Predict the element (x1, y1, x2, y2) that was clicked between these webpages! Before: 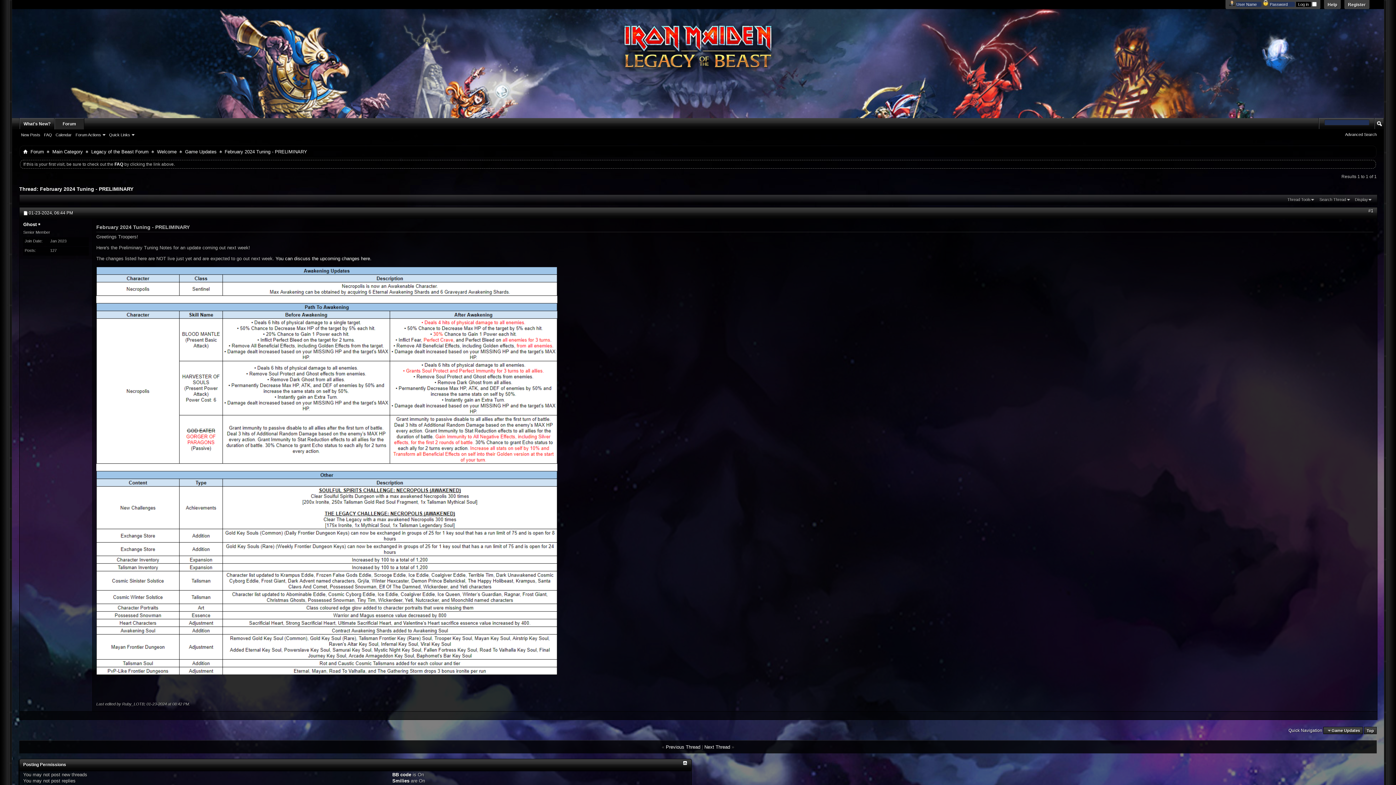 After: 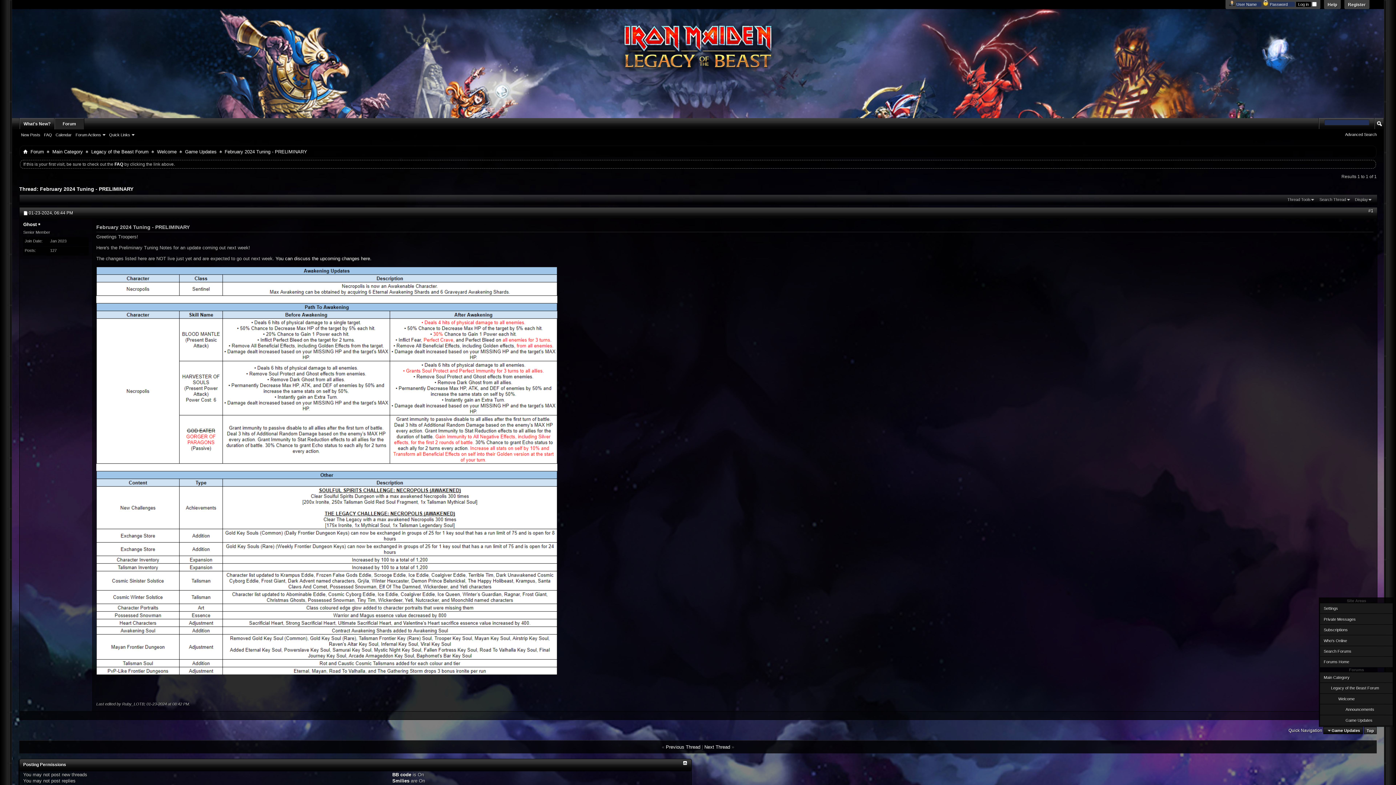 Action: bbox: (1323, 727, 1363, 734) label: Game Updates